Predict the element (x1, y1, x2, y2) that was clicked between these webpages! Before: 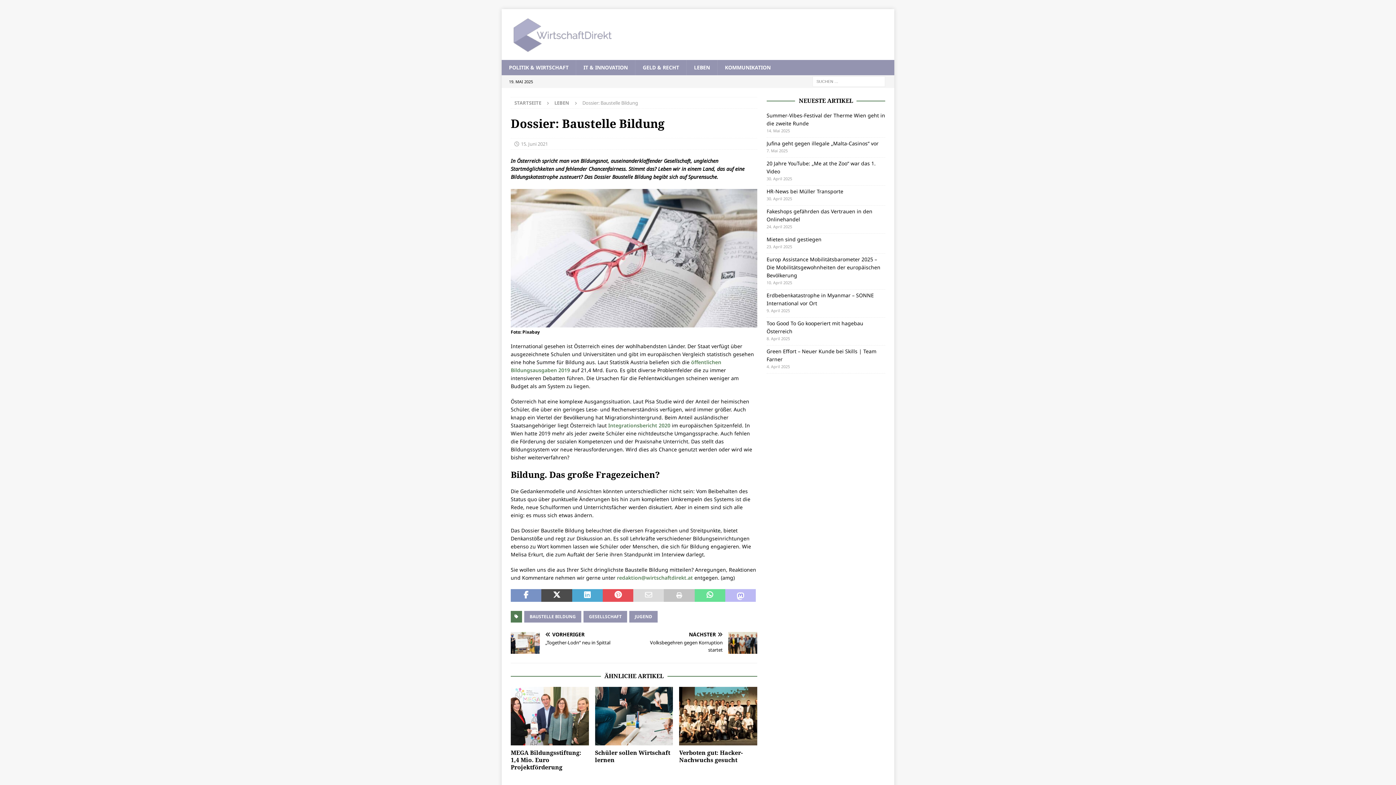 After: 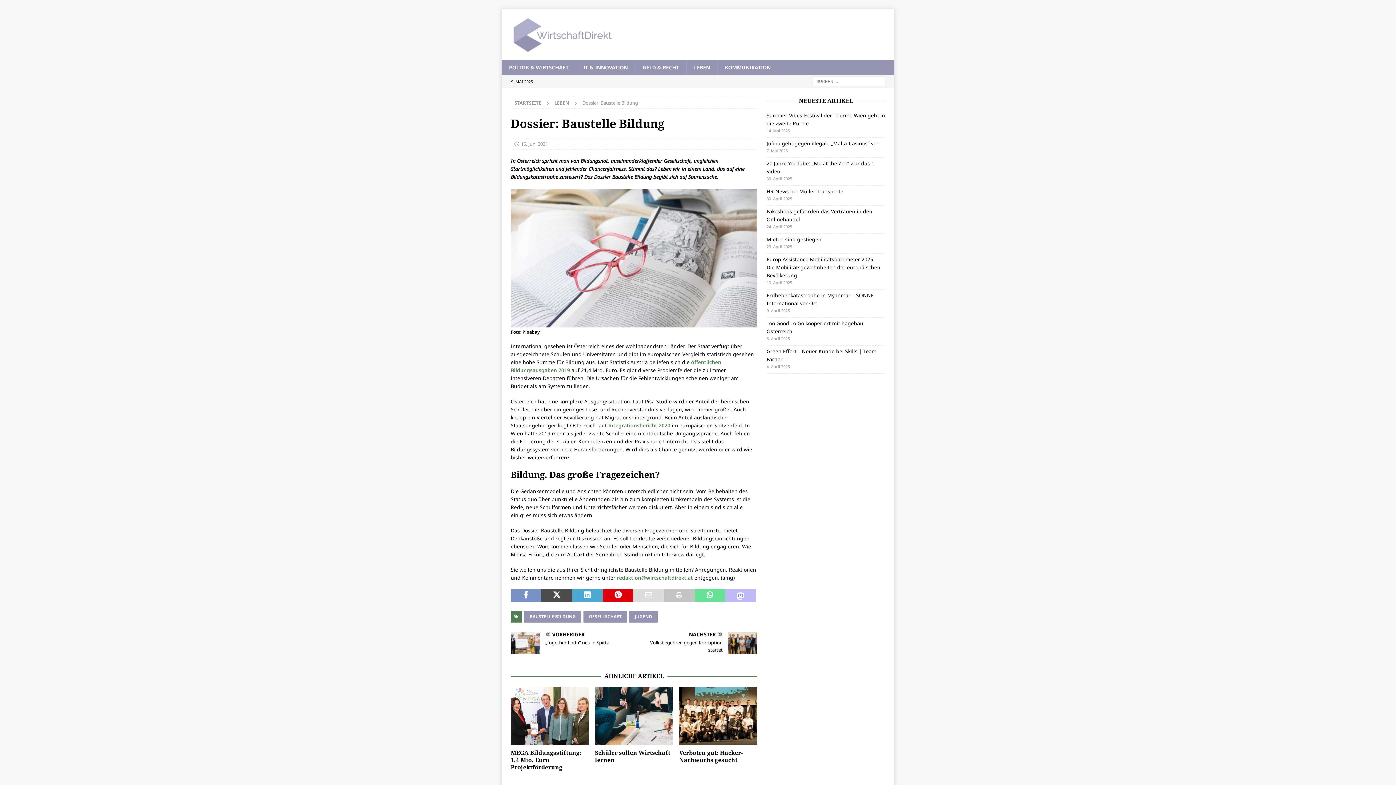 Action: bbox: (602, 589, 633, 602)